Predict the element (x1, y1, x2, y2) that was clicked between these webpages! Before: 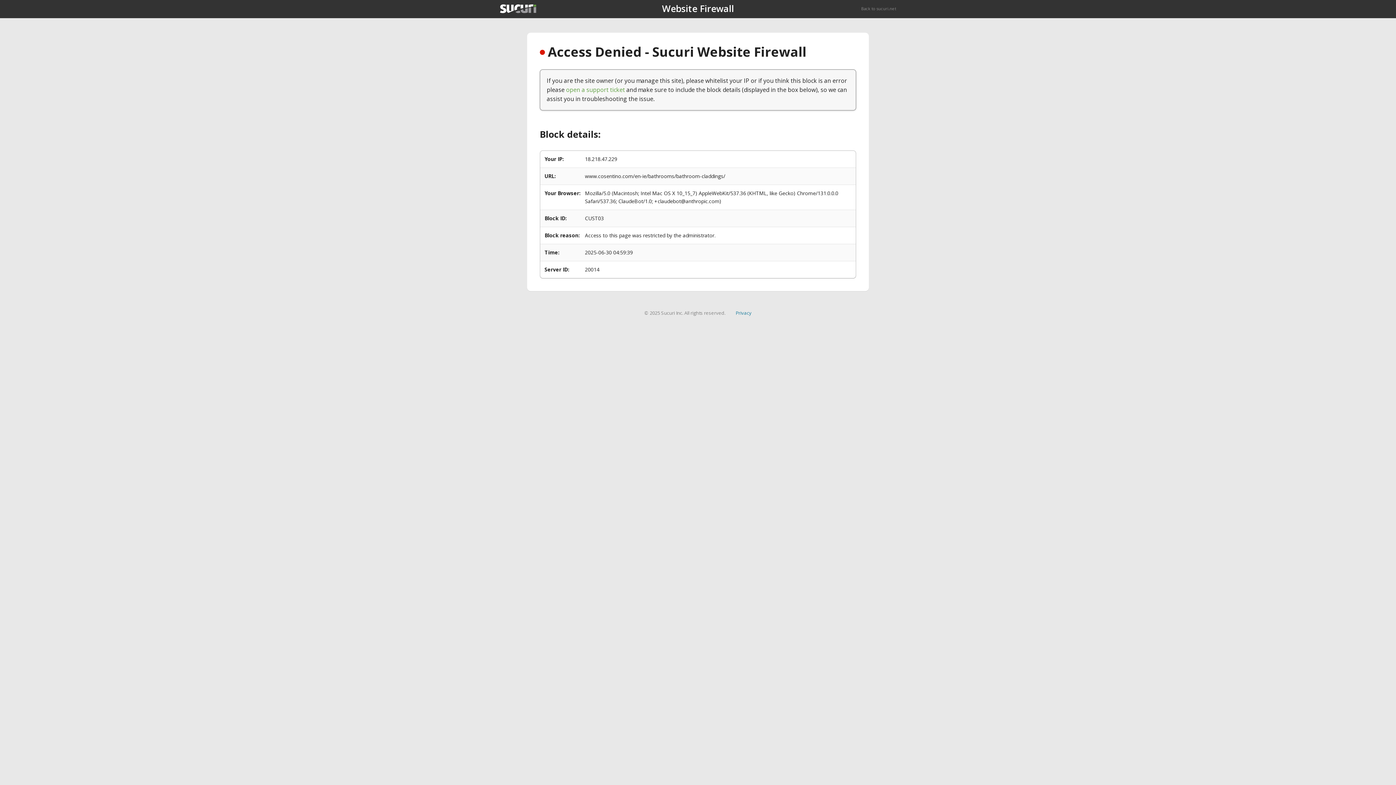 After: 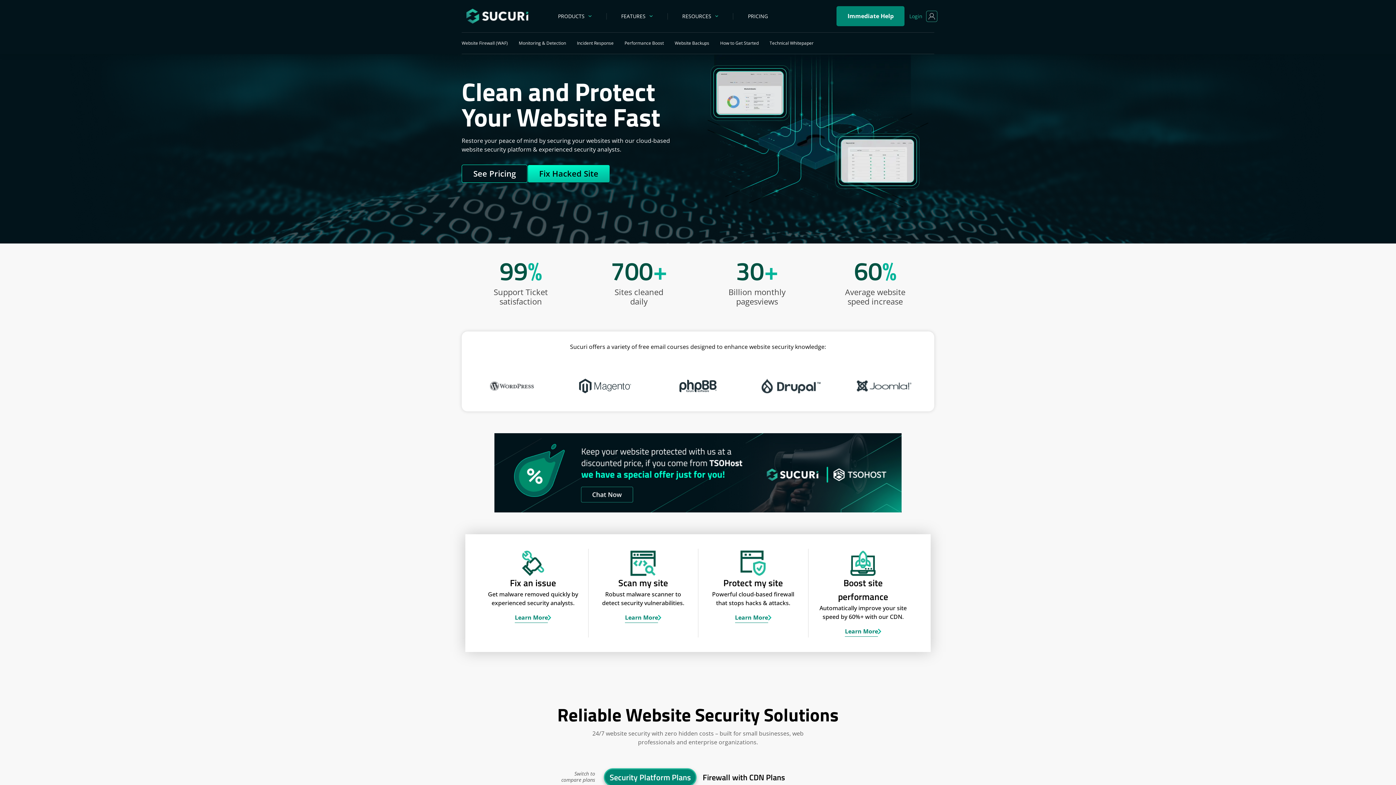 Action: bbox: (500, 4, 536, 13)